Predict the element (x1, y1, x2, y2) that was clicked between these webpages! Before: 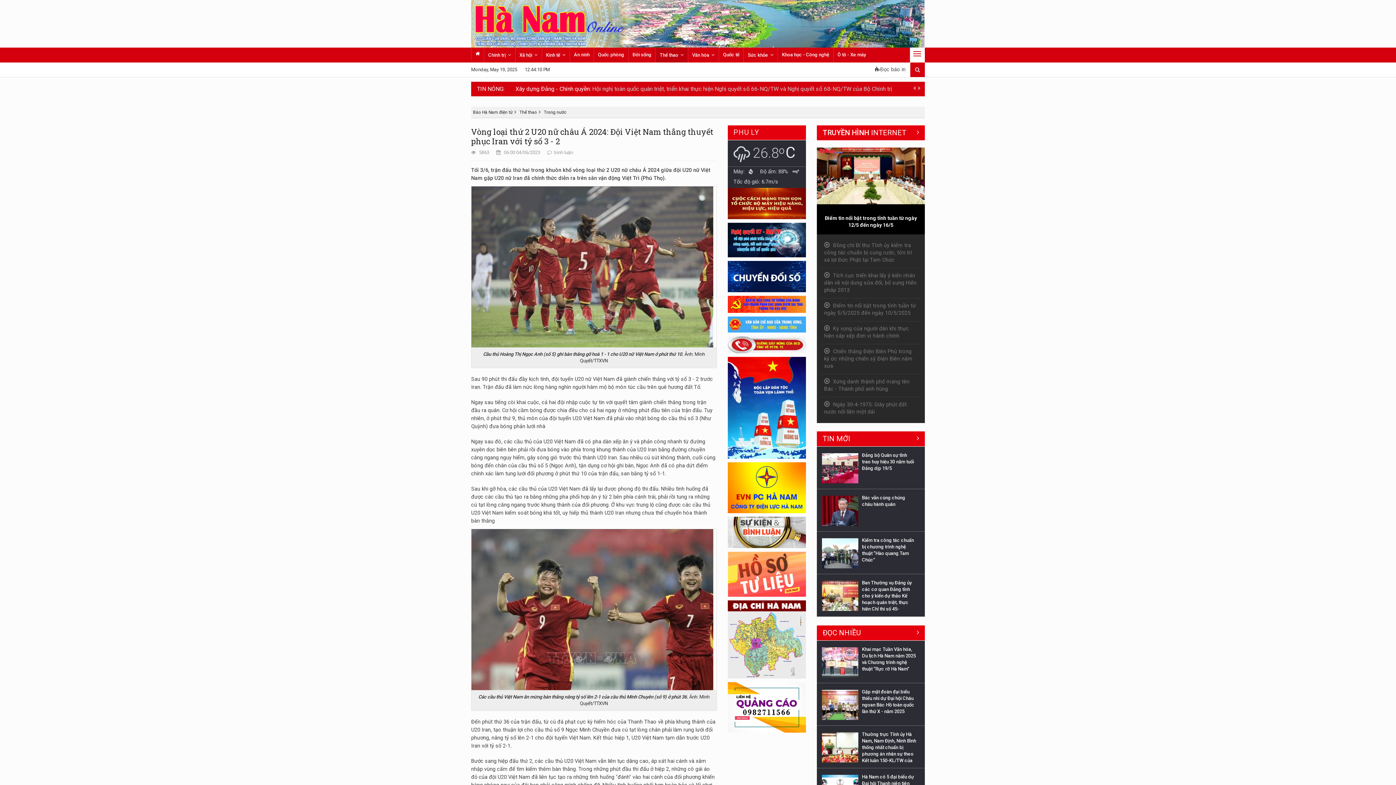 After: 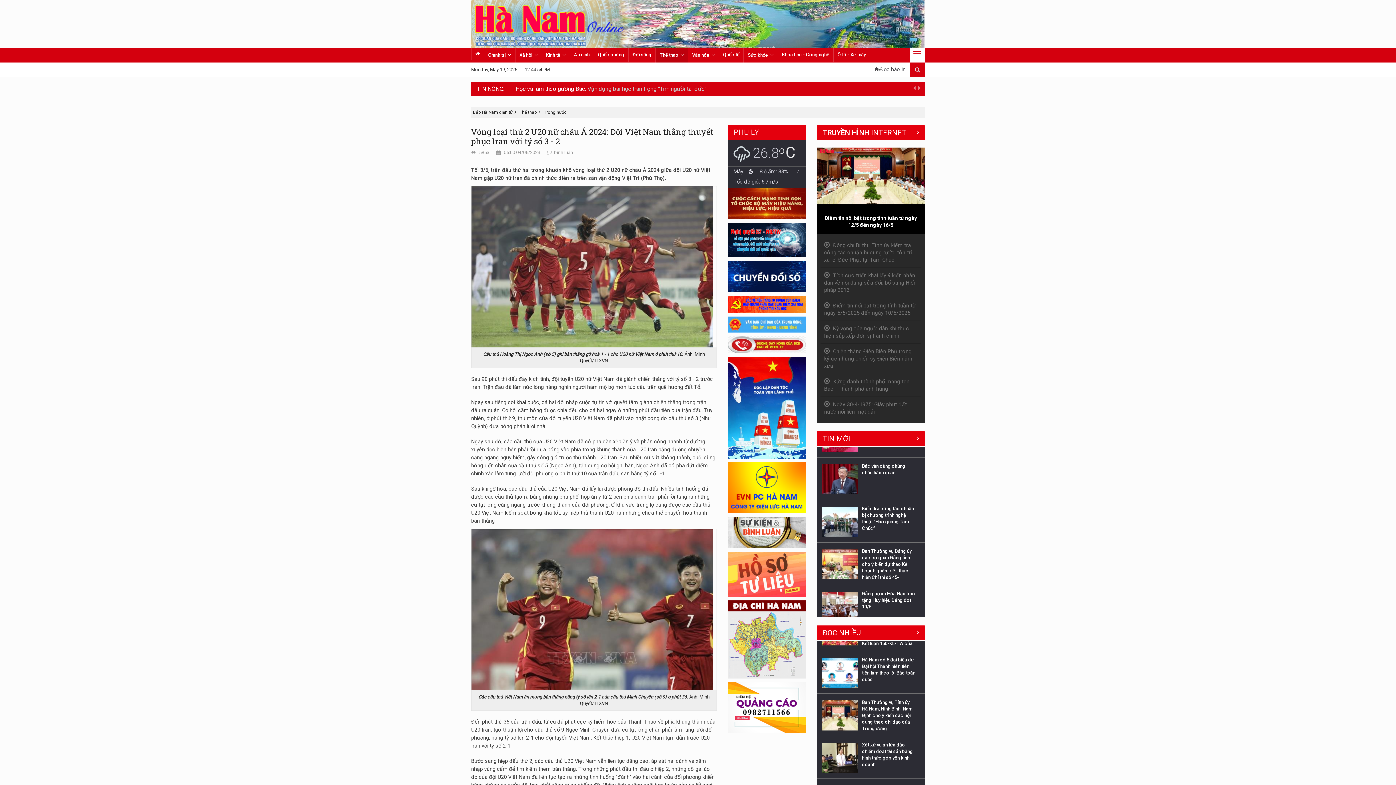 Action: bbox: (727, 600, 806, 678)